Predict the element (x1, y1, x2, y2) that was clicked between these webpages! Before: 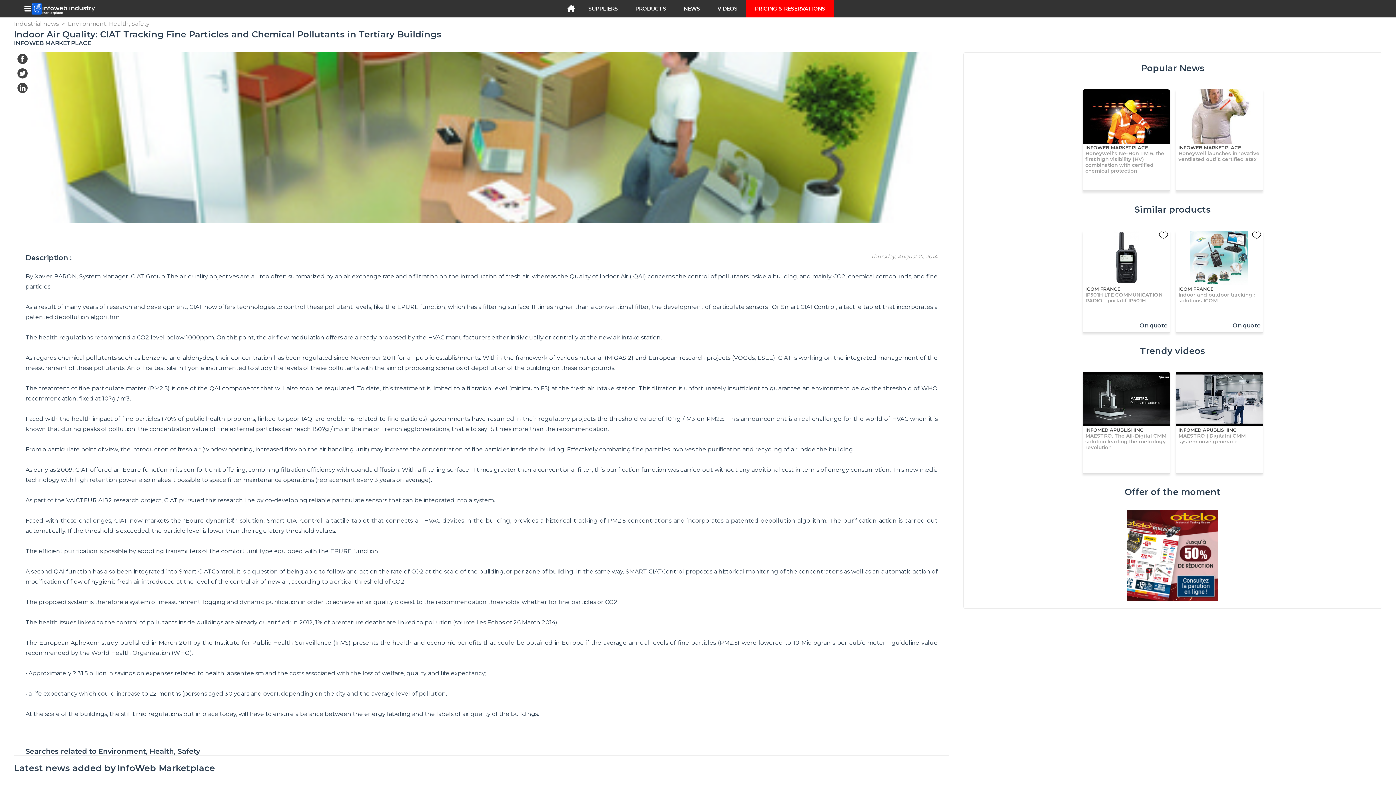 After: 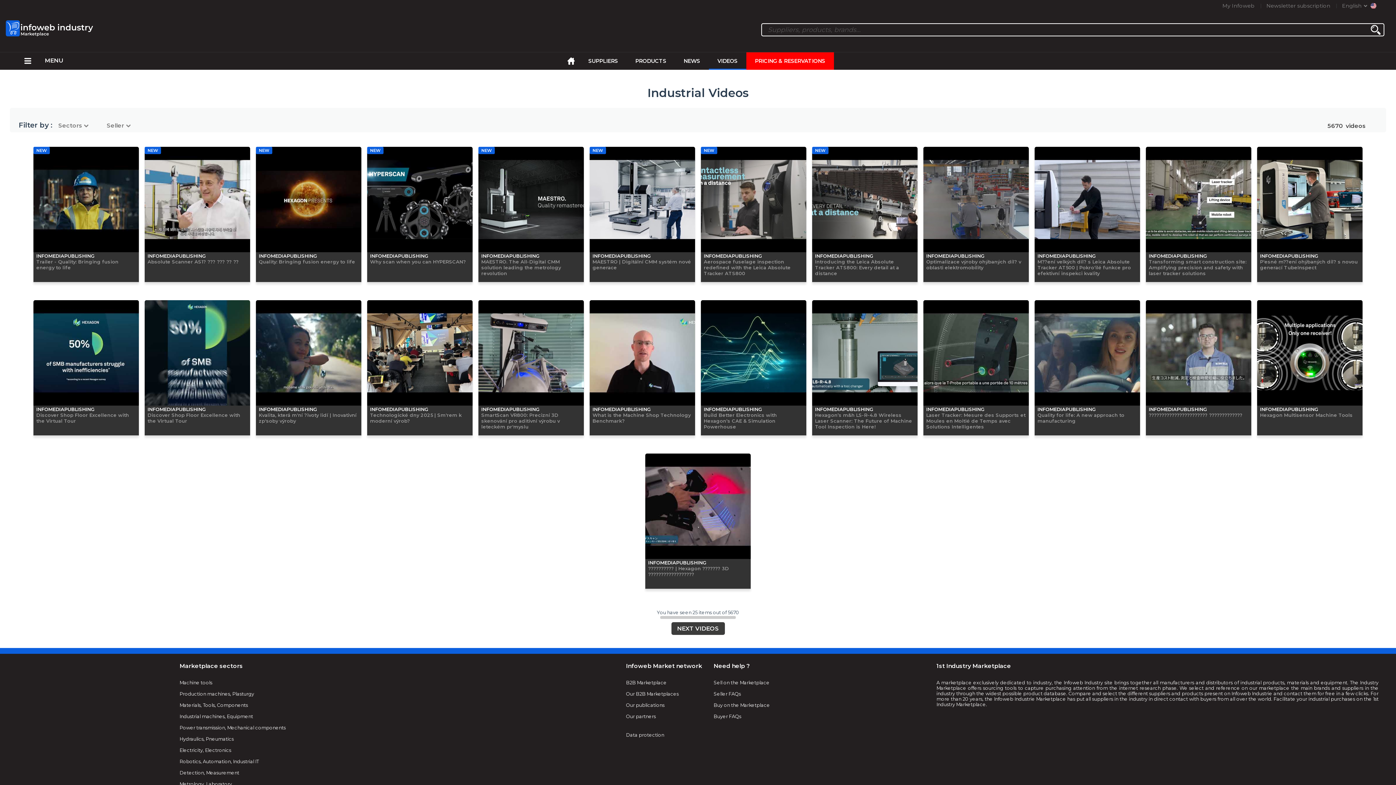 Action: bbox: (1140, 342, 1205, 356) label: Trendy videos